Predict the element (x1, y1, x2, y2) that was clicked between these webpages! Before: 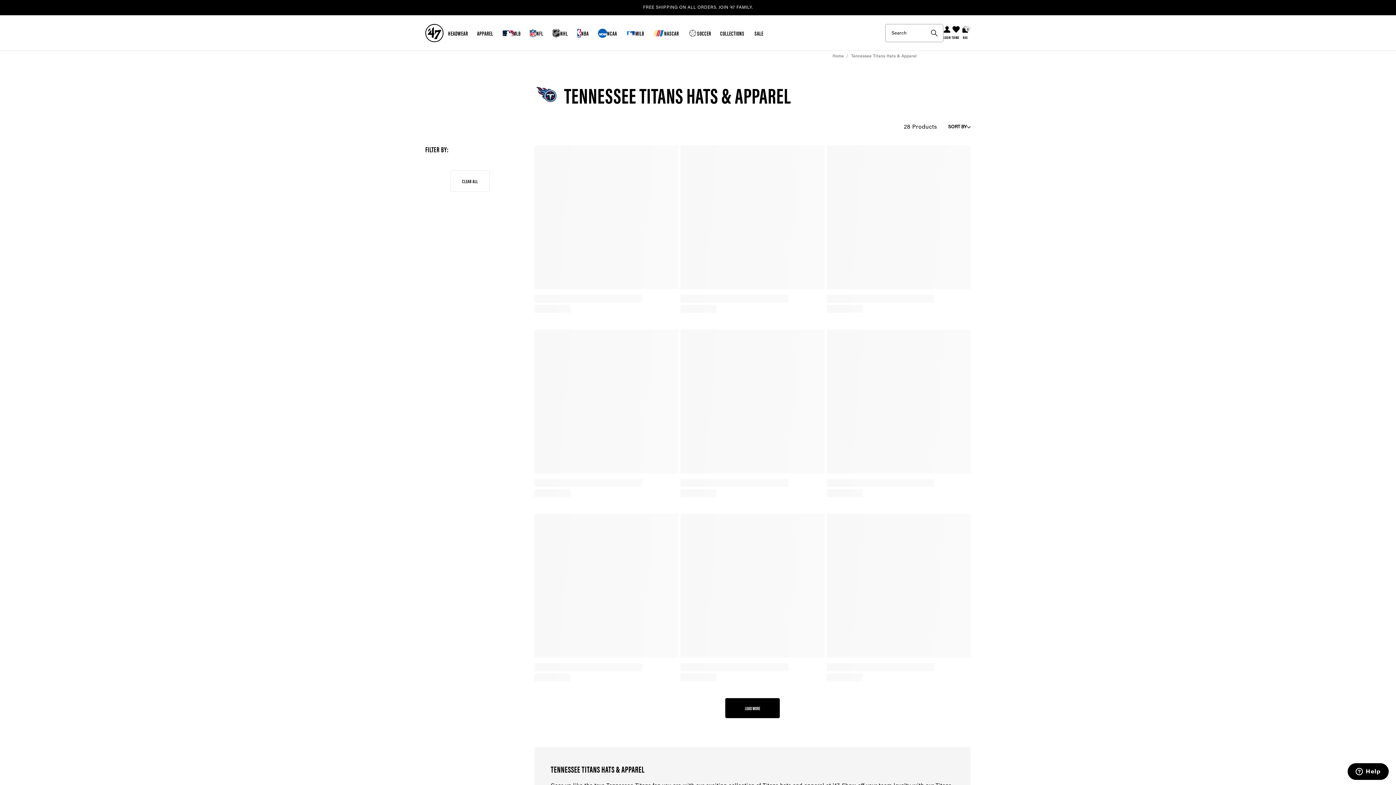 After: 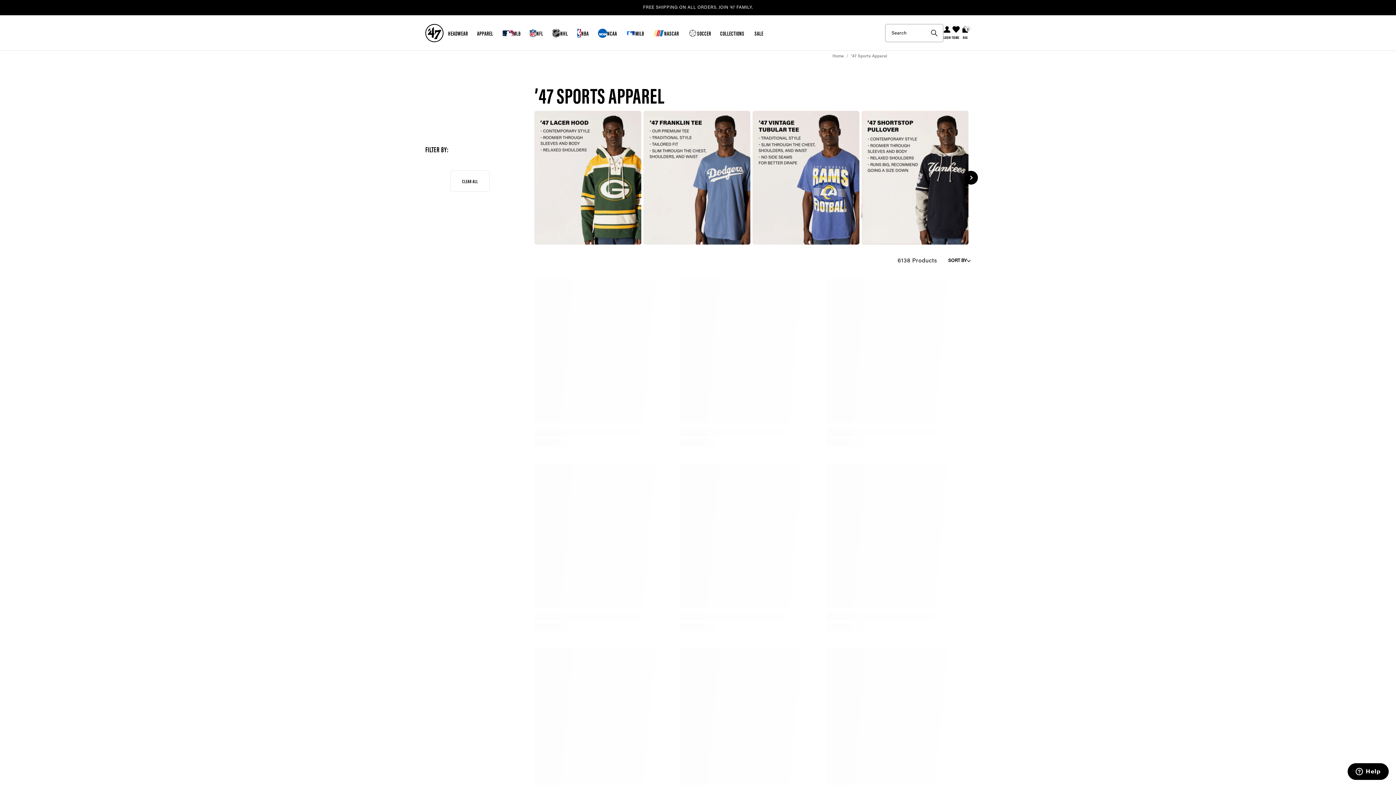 Action: label: APPAREL bbox: (477, 29, 493, 36)